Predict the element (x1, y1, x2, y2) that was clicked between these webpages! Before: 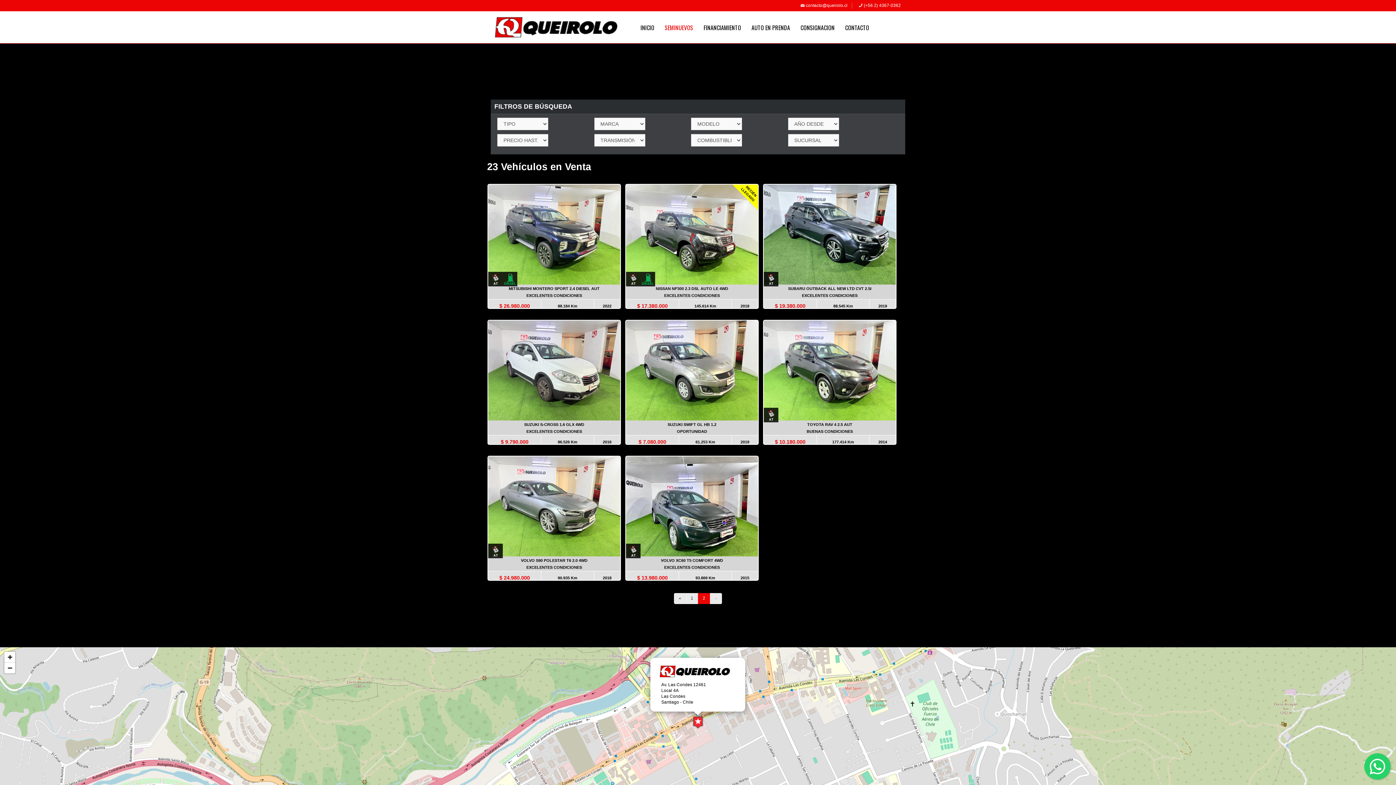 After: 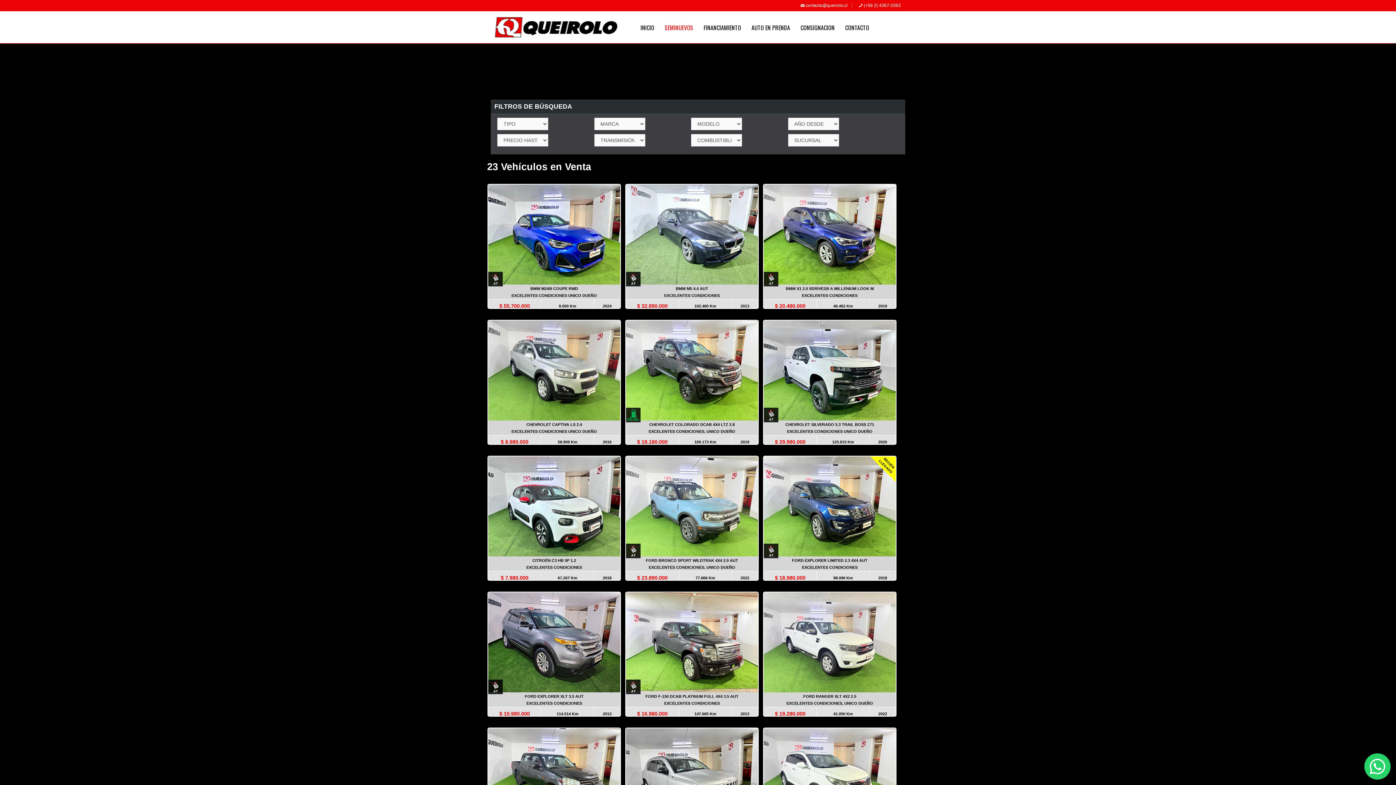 Action: label: SEMINUEVOS bbox: (659, 18, 698, 36)